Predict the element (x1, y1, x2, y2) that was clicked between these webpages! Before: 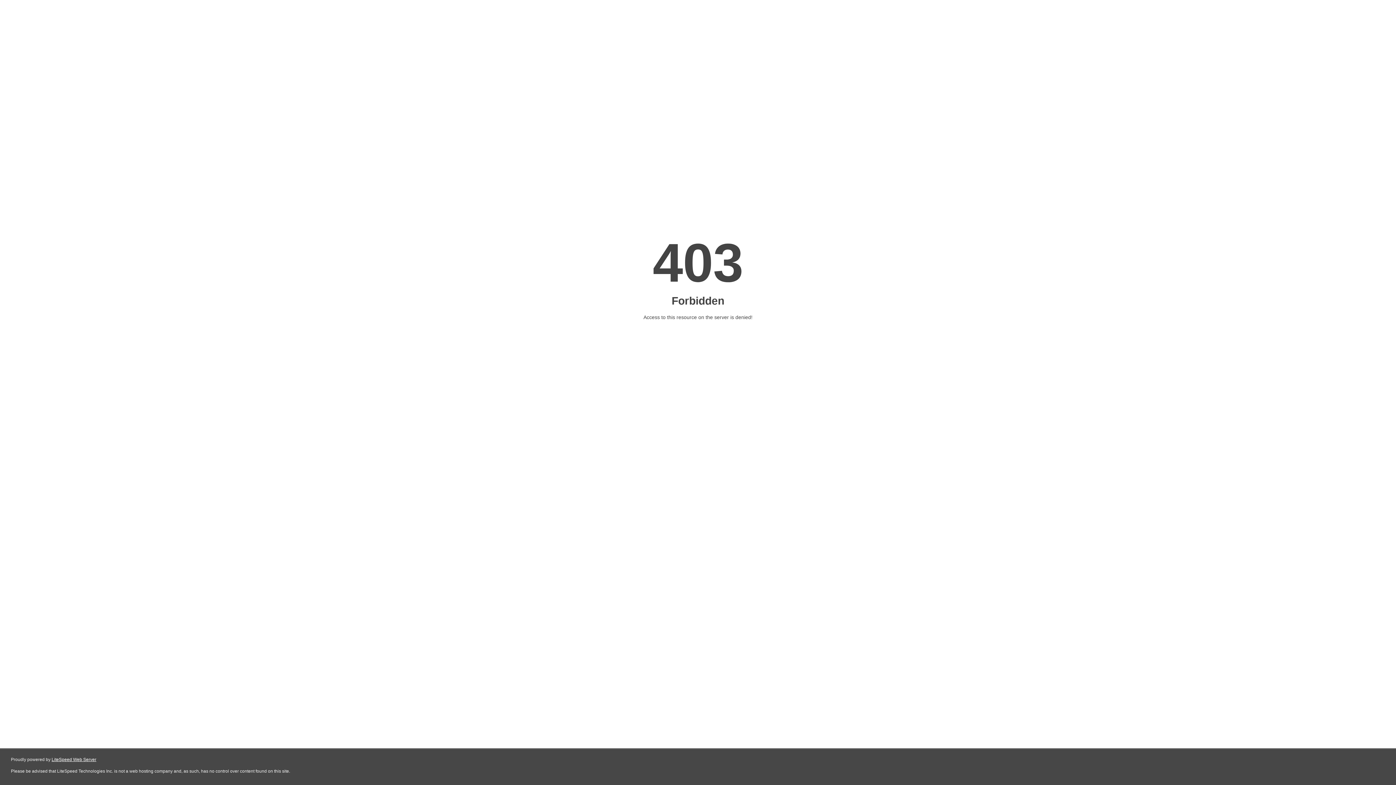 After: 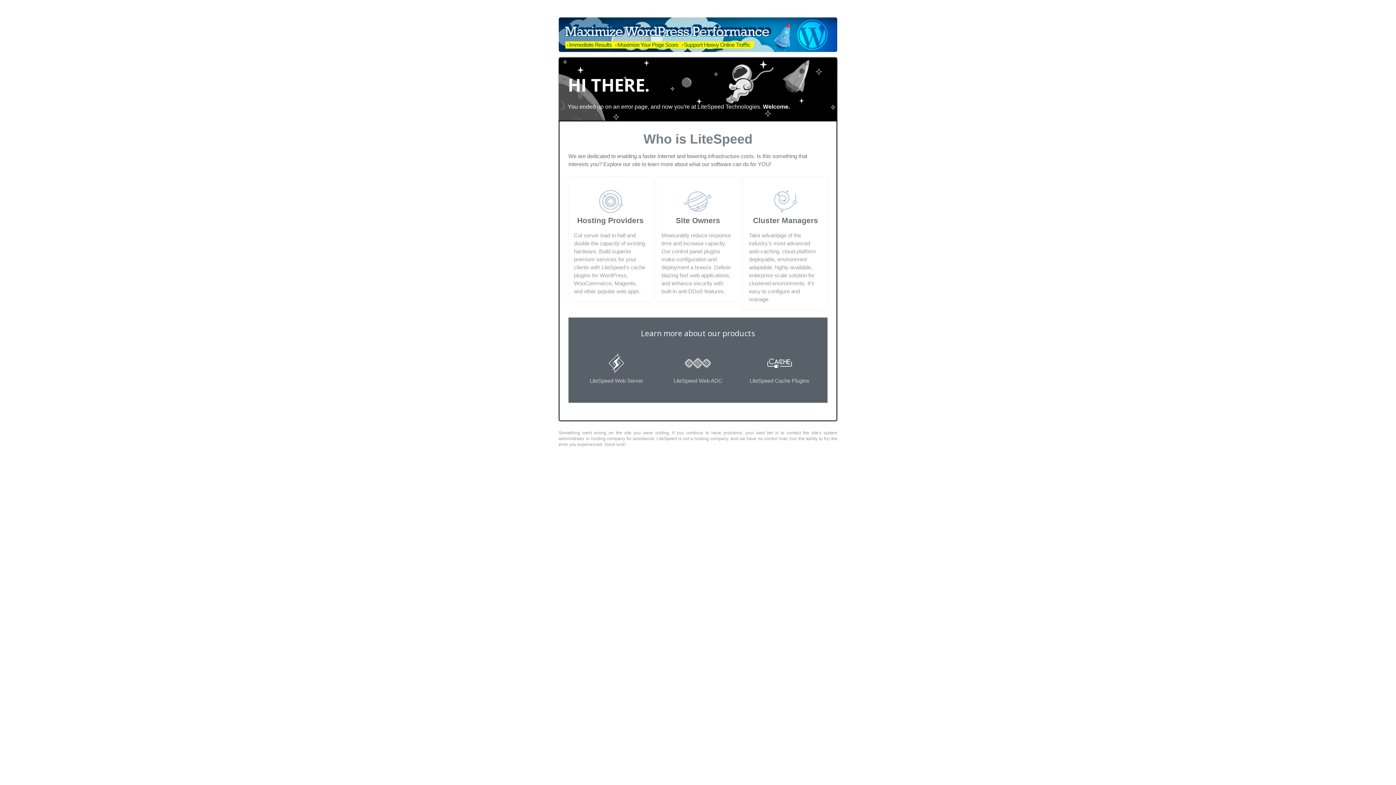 Action: bbox: (51, 757, 96, 762) label: LiteSpeed Web Server